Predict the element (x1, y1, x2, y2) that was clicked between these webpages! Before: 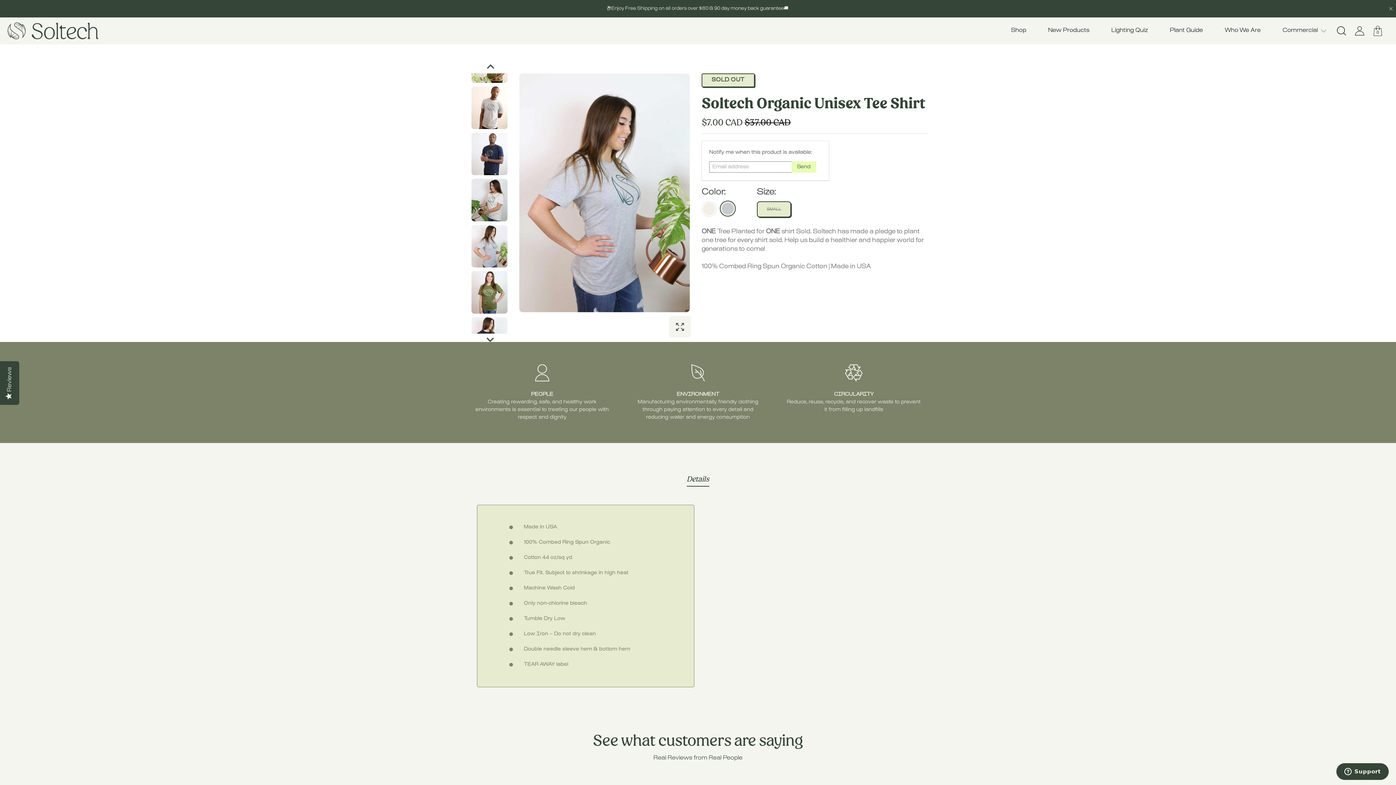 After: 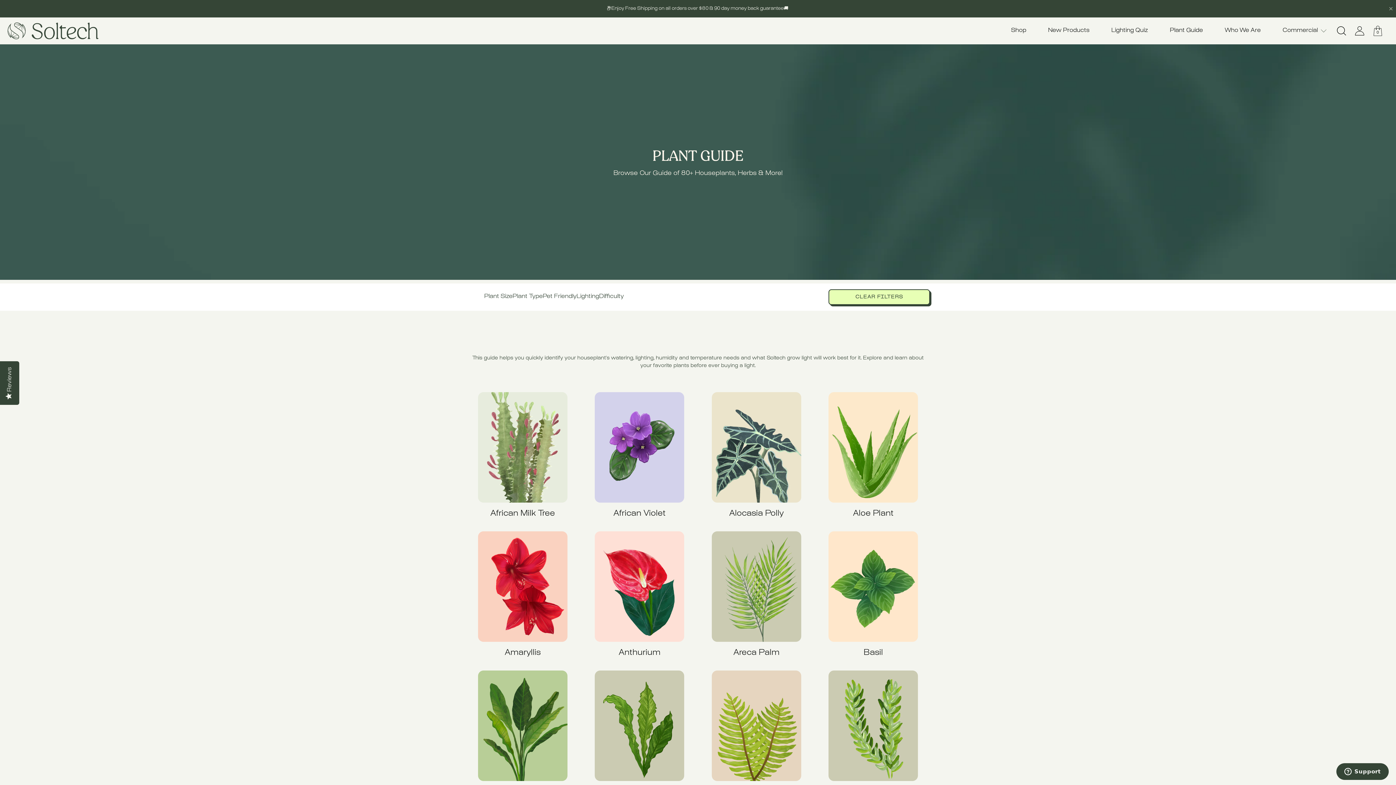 Action: label: Plant Guide bbox: (1159, 21, 1214, 40)